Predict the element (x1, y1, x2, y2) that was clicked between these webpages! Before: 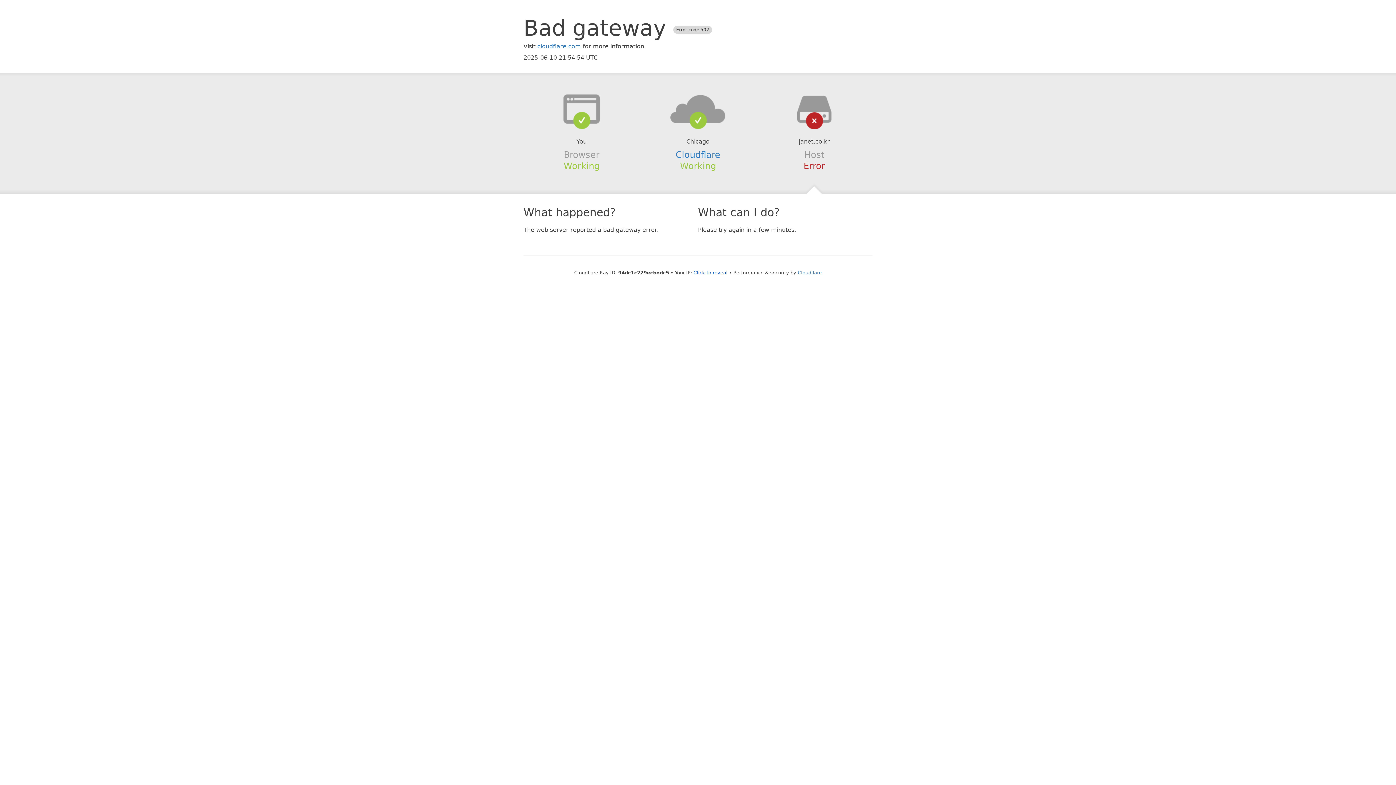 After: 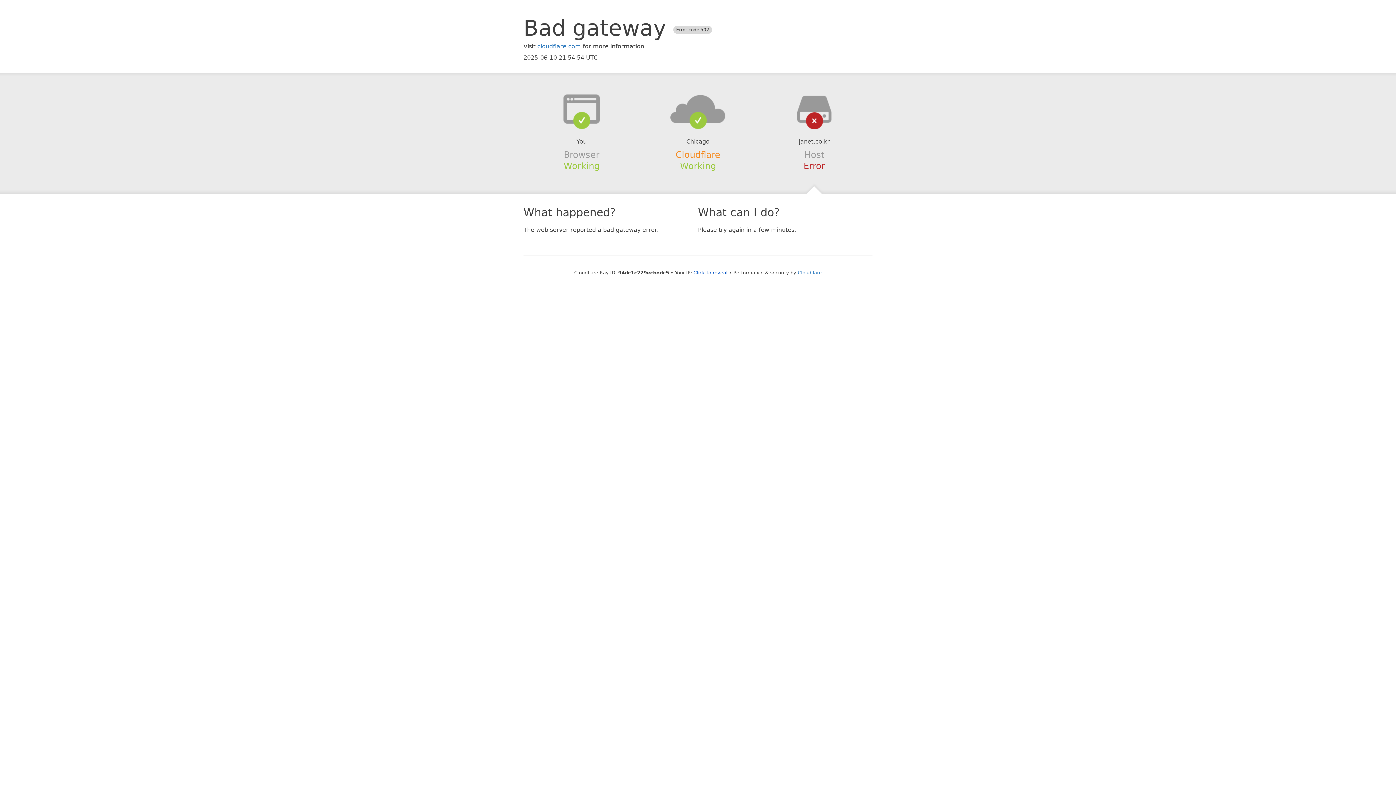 Action: label: Cloudflare bbox: (675, 149, 720, 159)